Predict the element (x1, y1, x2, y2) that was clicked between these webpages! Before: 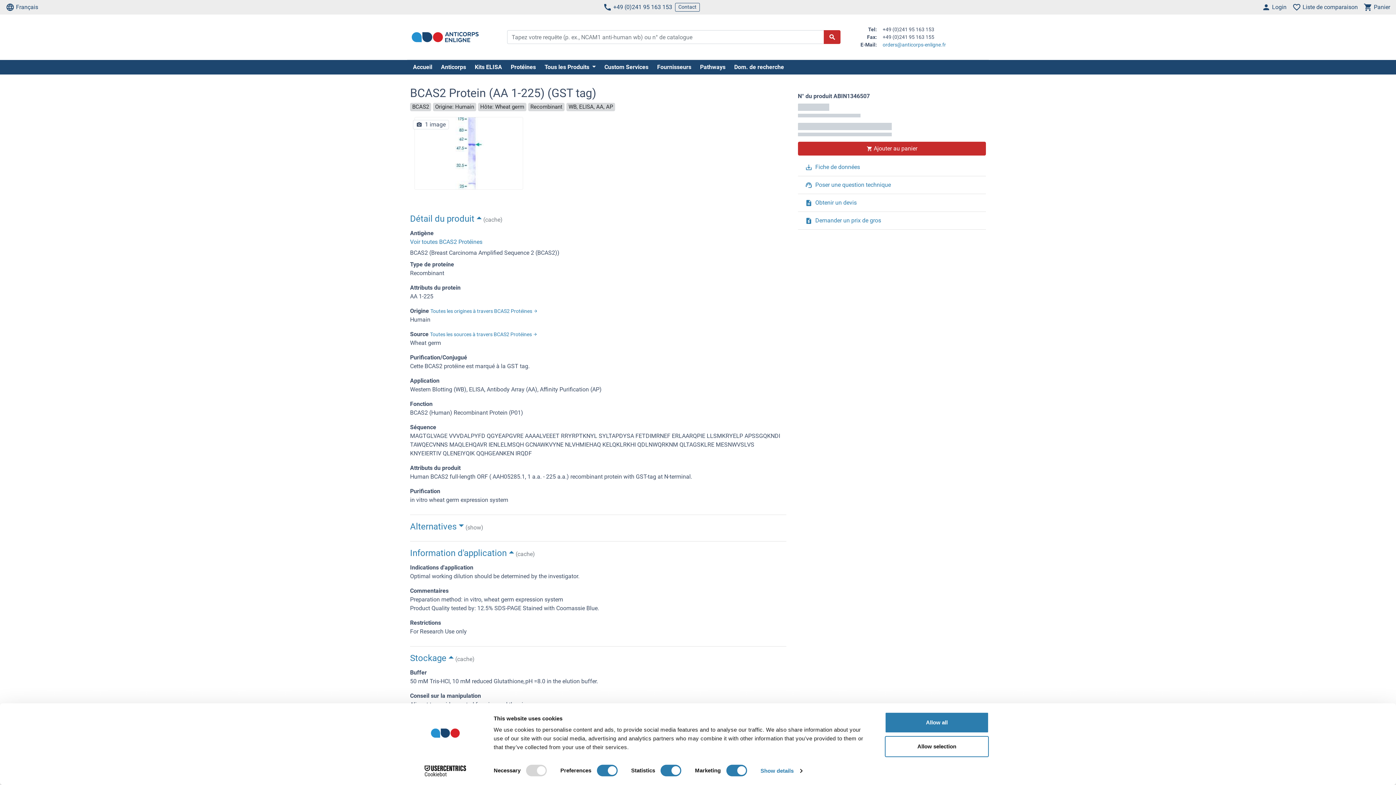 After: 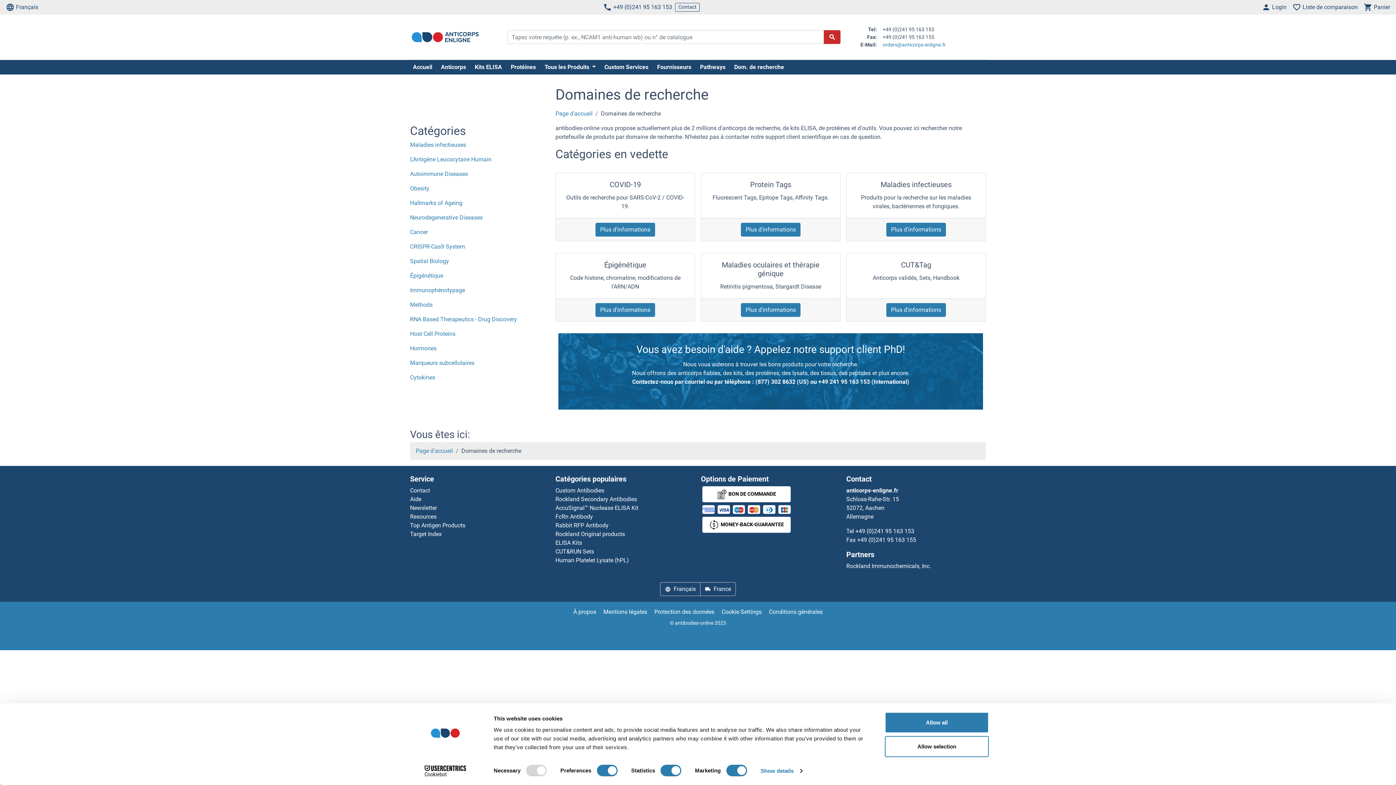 Action: label: Dom. de recherche bbox: (731, 62, 787, 71)